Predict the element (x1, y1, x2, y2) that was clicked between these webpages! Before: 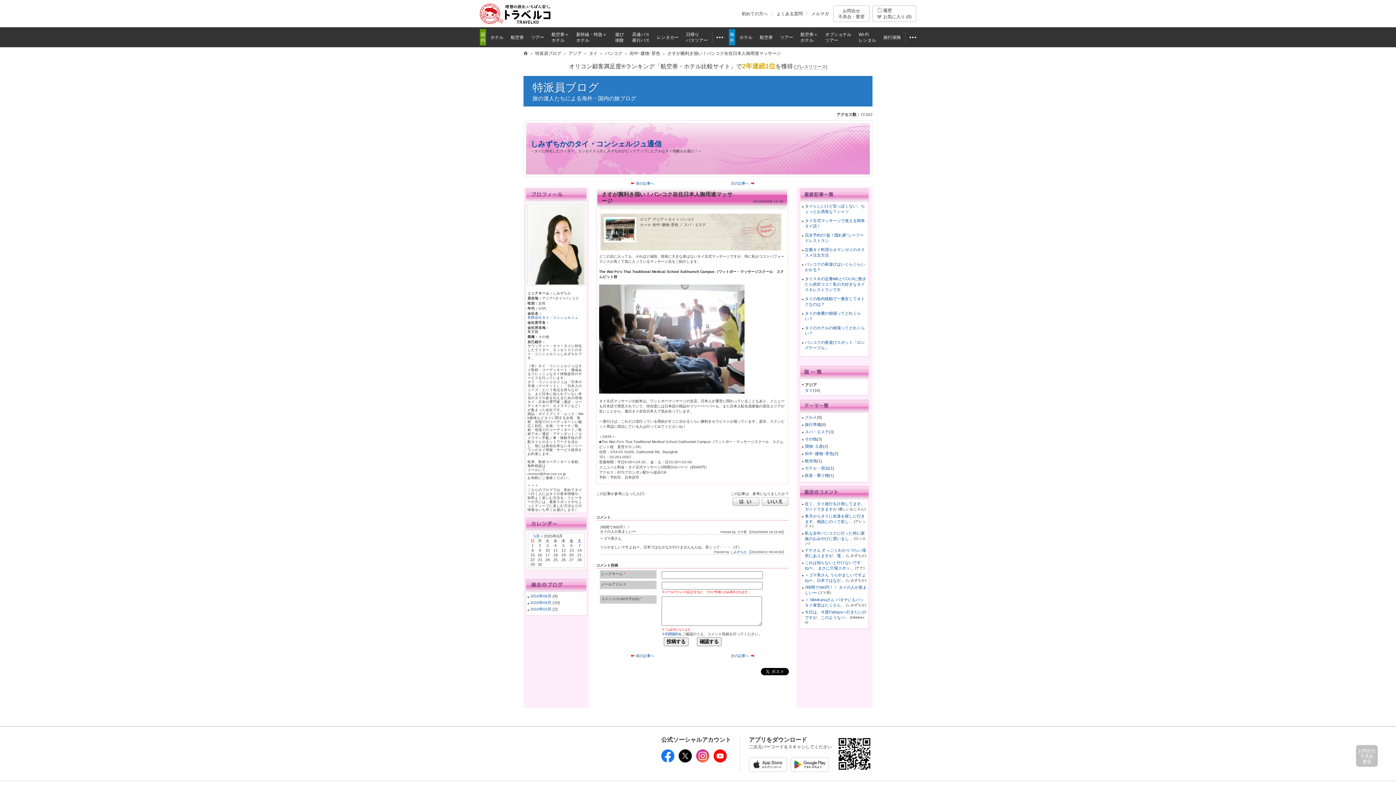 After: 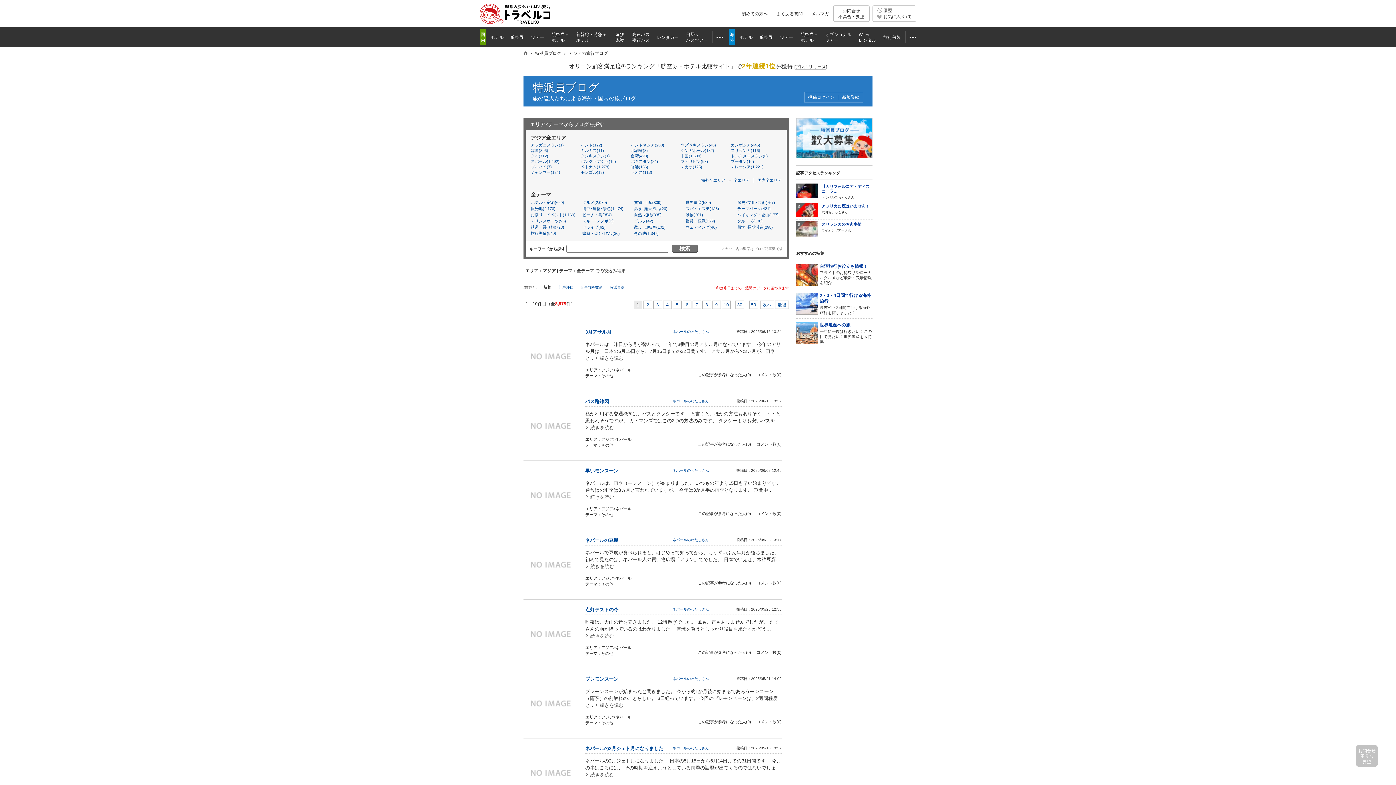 Action: label: アジア bbox: (568, 50, 581, 56)